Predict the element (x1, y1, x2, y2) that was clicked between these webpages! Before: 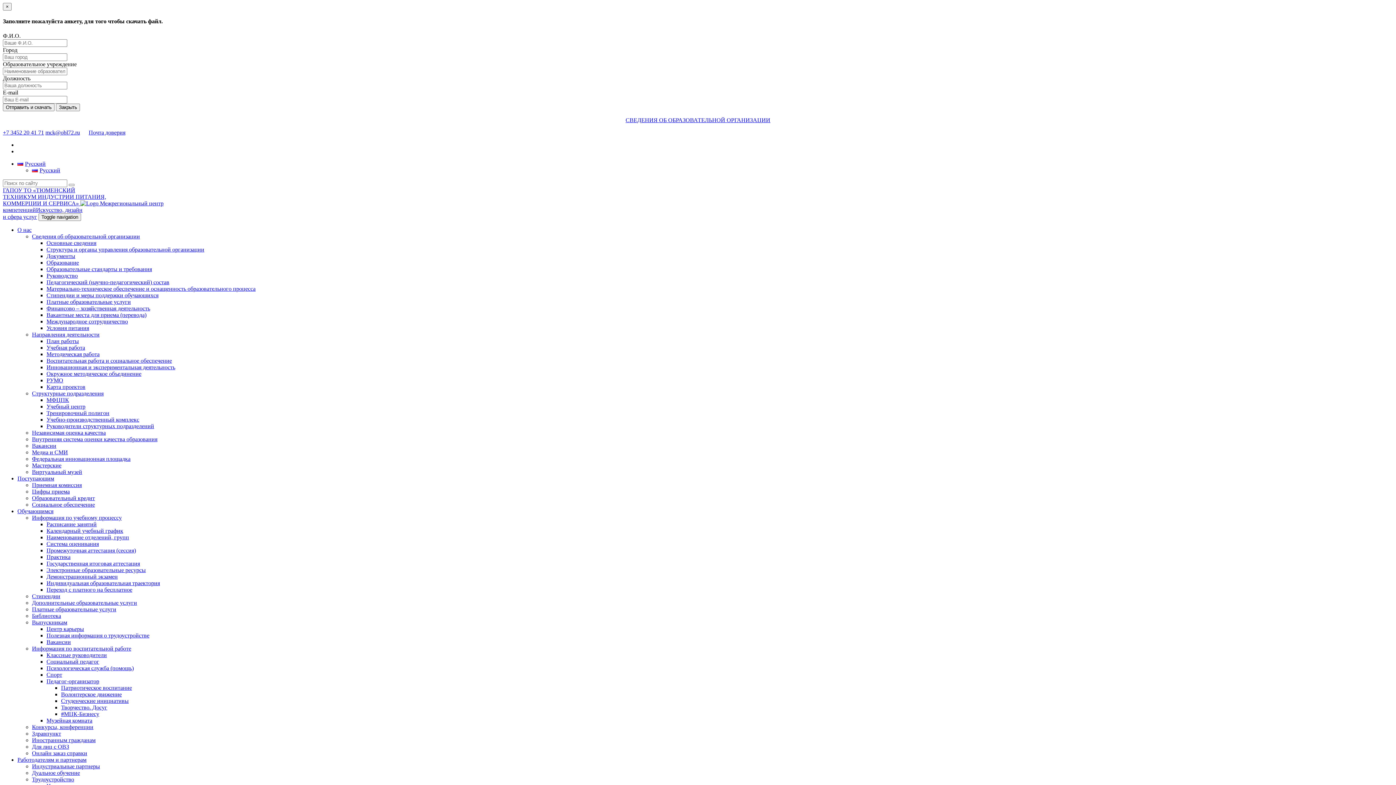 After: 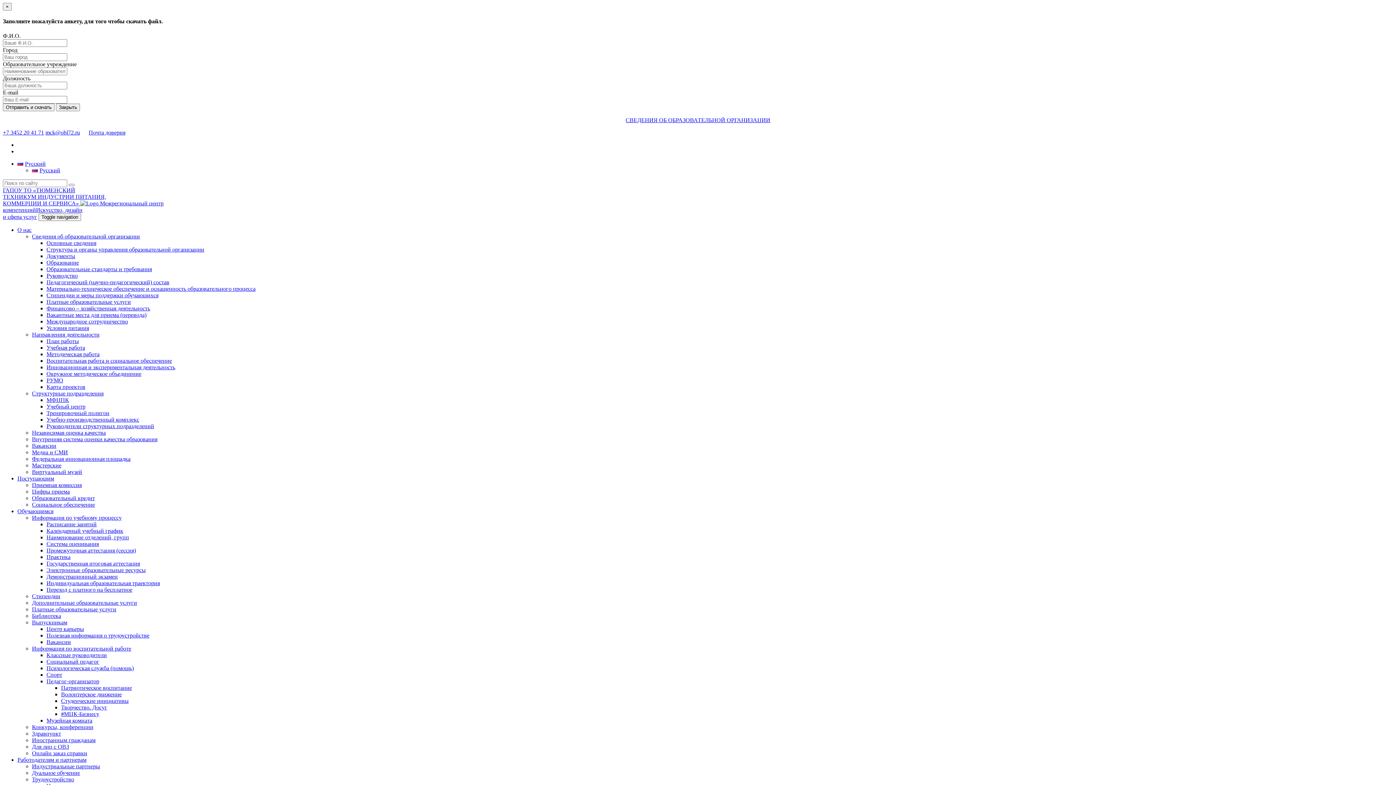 Action: bbox: (46, 252, 75, 259) label: Документы